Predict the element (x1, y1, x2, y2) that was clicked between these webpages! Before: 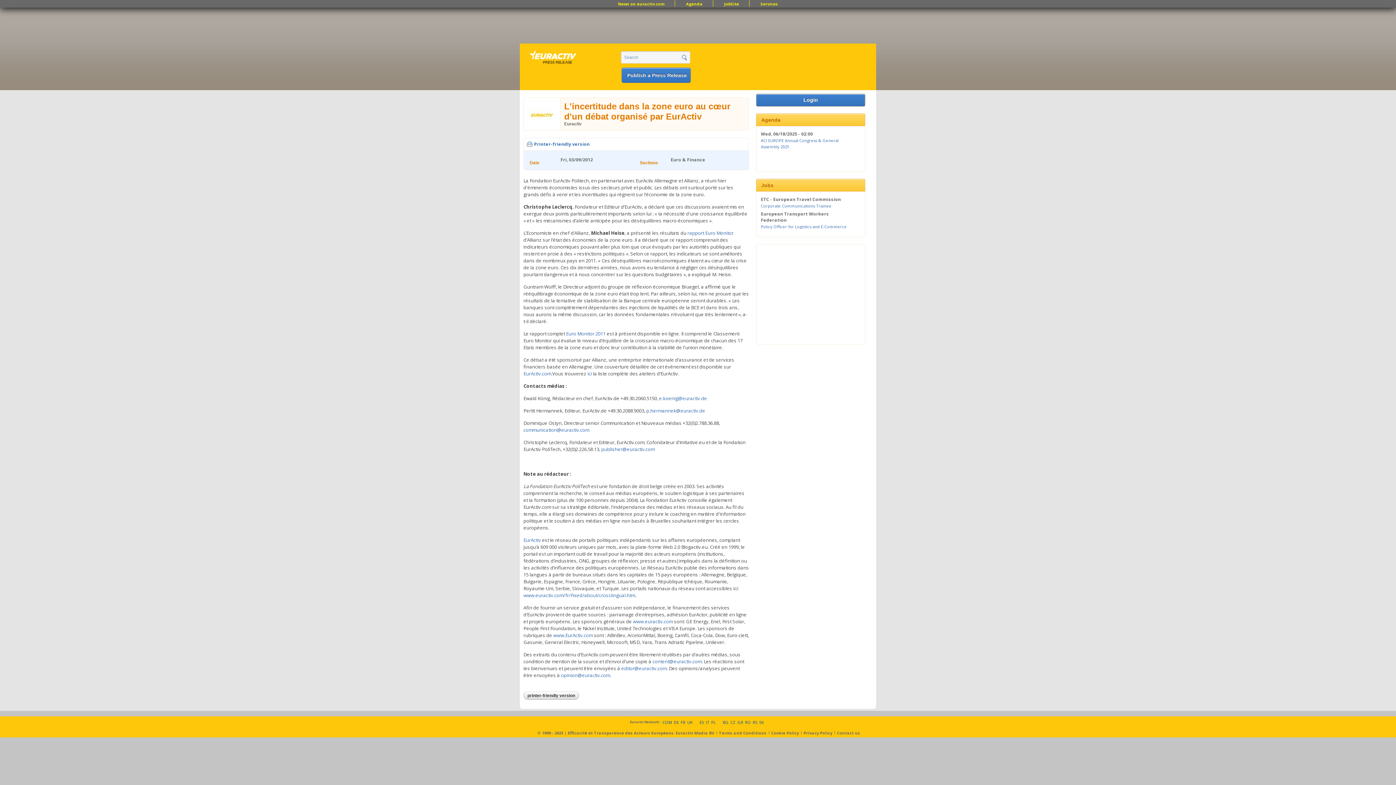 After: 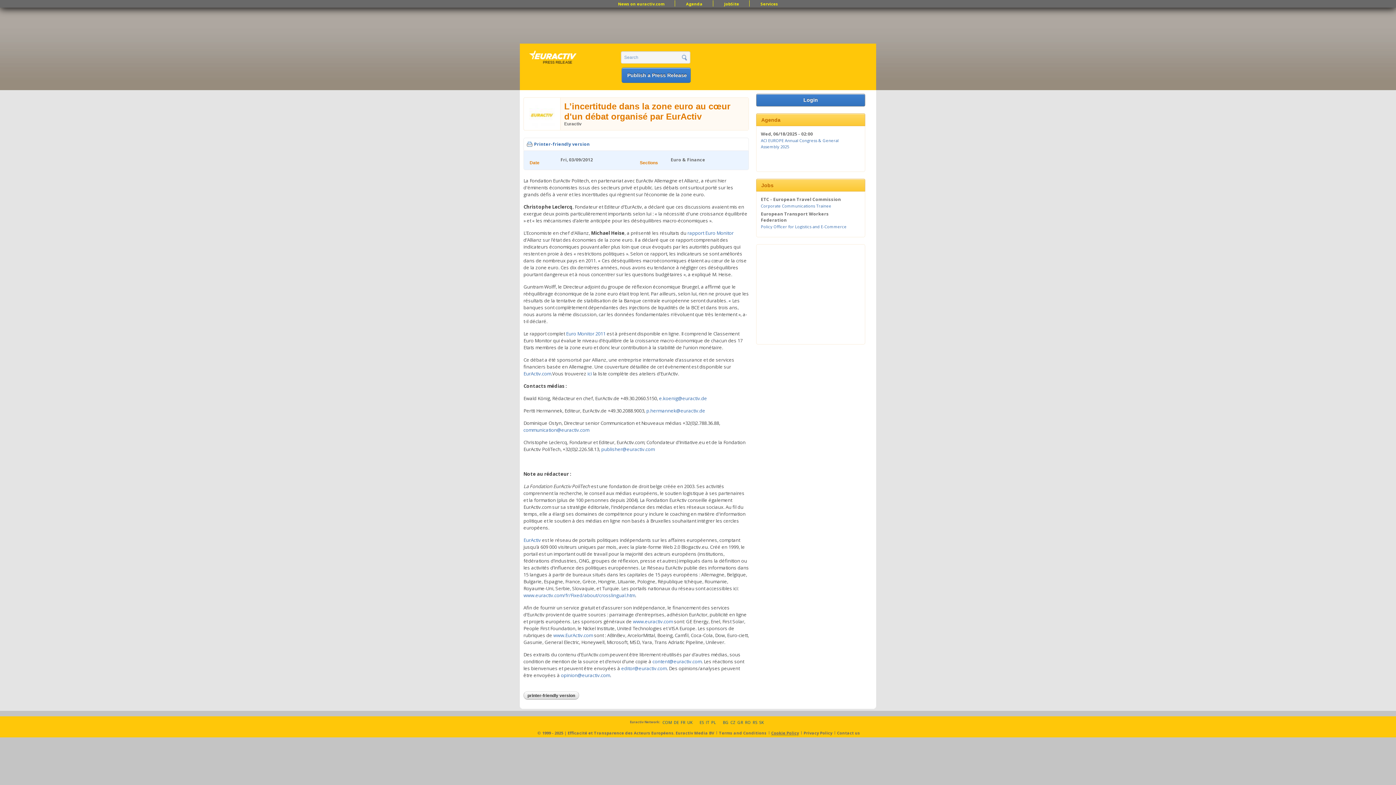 Action: label: Link Cookie Policy bbox: (771, 730, 799, 735)